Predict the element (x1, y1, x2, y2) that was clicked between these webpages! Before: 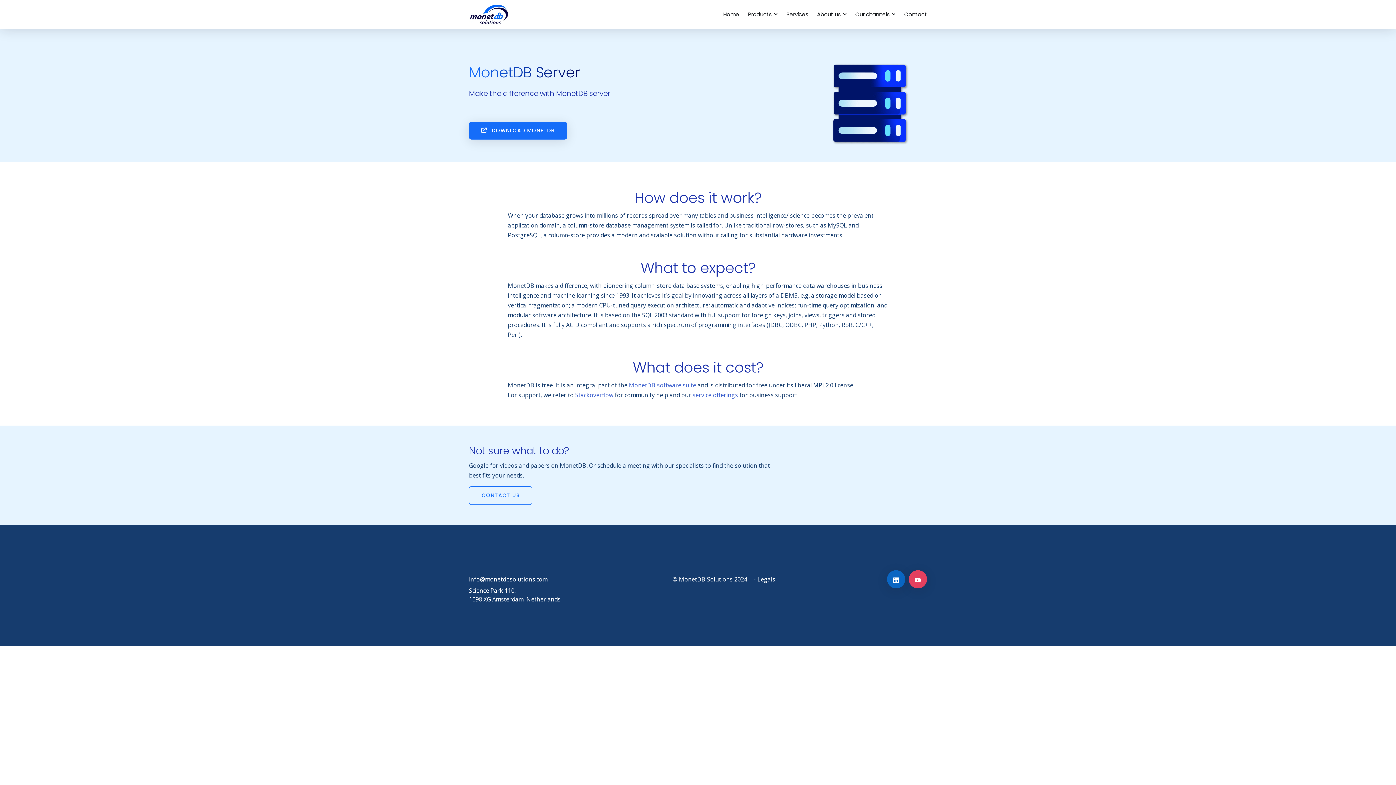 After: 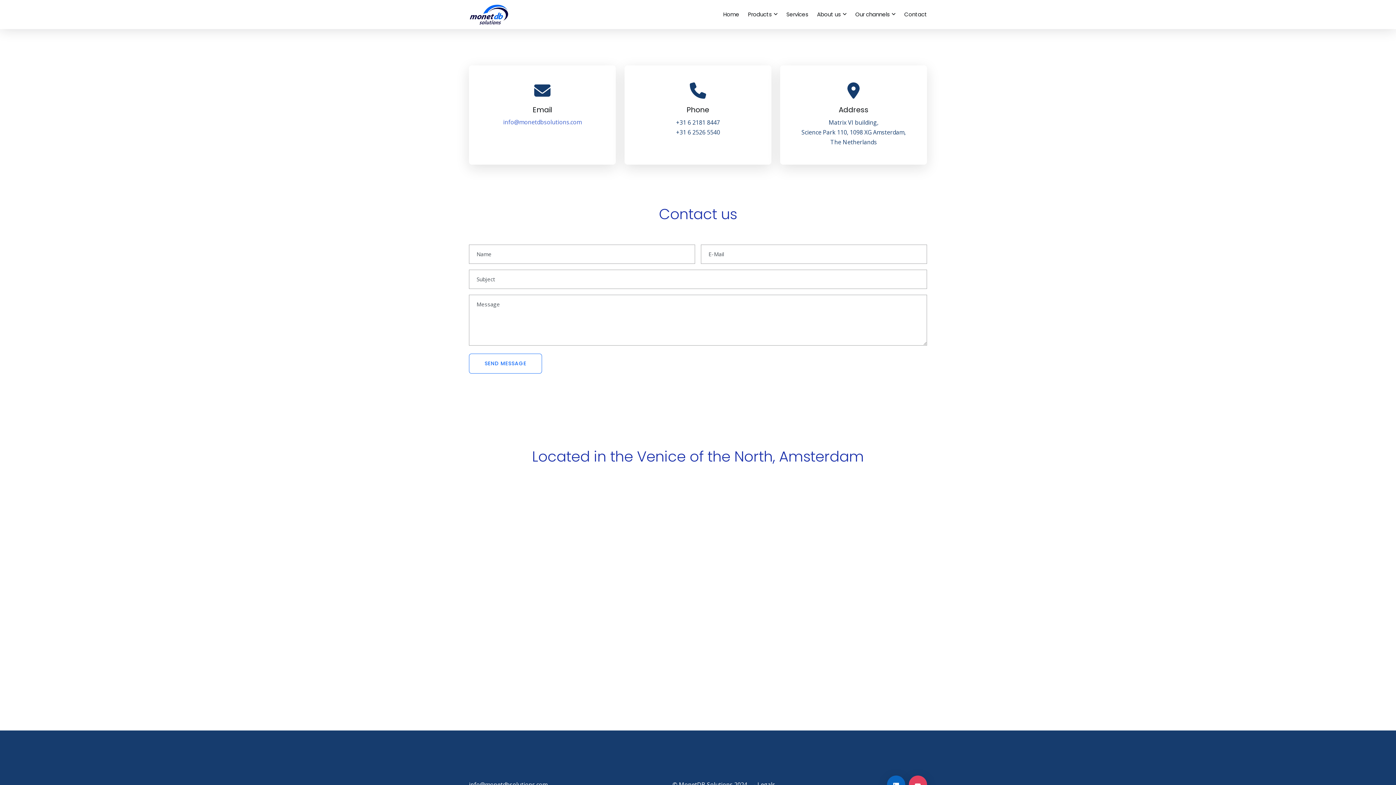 Action: label: CONTACT US bbox: (469, 486, 532, 505)